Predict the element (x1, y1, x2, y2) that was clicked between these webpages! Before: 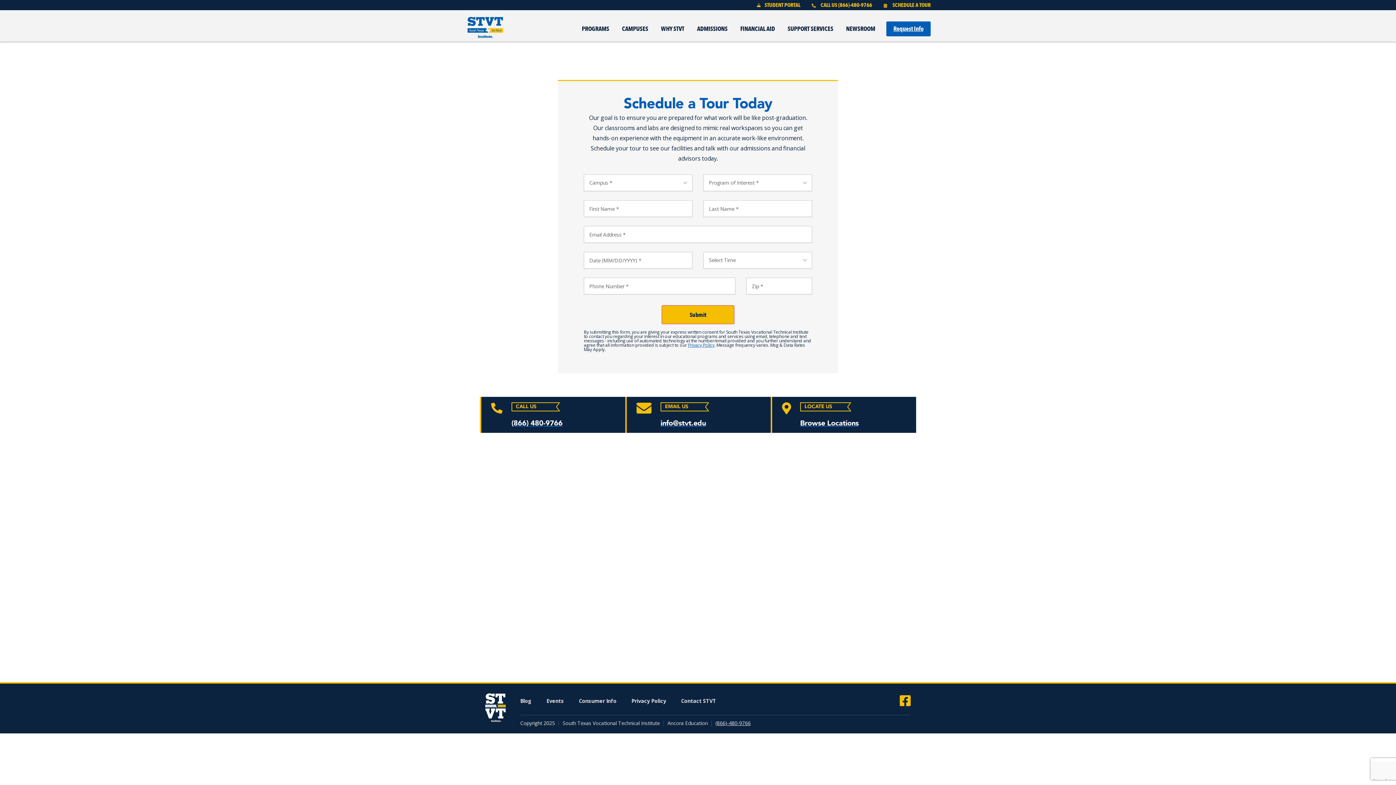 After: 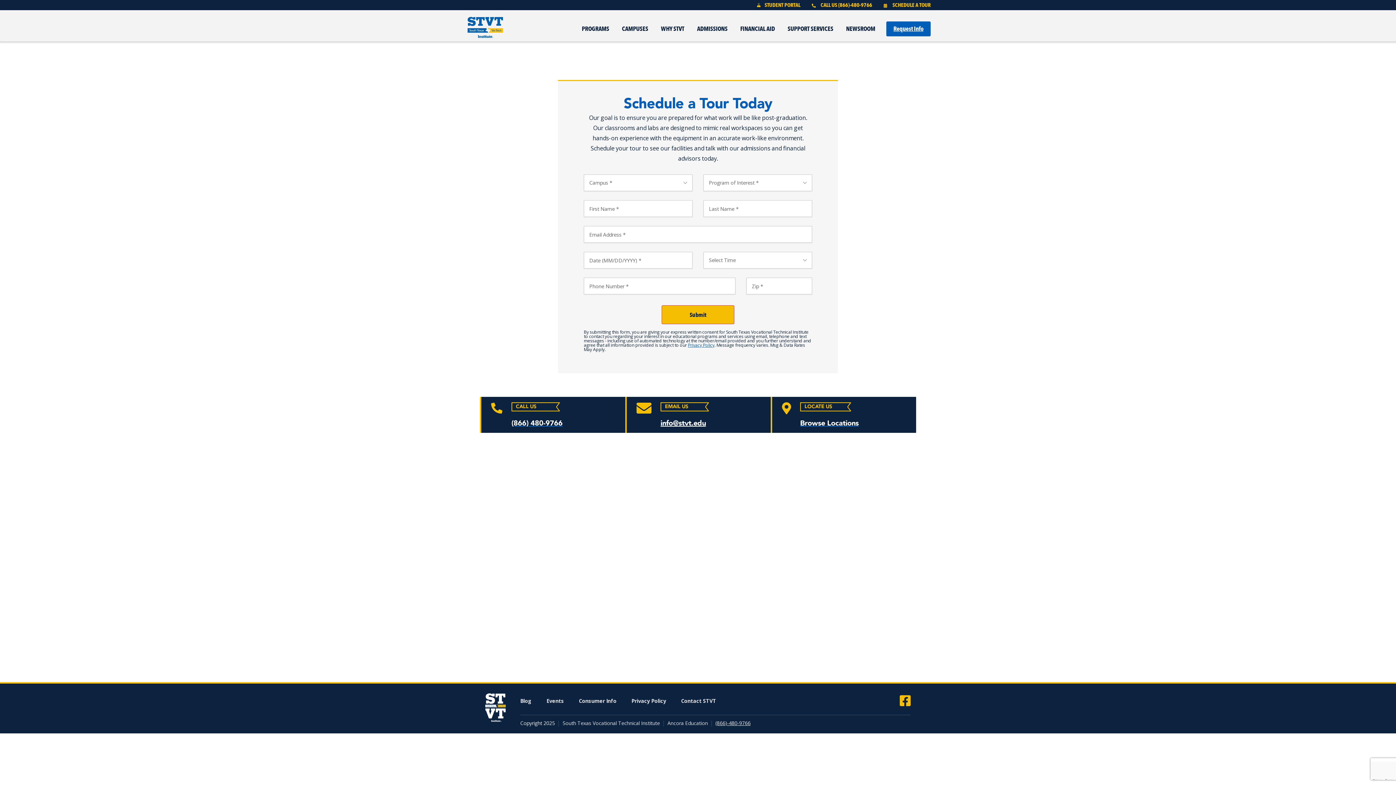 Action: label: EMAIL US

info@stvt.edu bbox: (625, 397, 770, 433)